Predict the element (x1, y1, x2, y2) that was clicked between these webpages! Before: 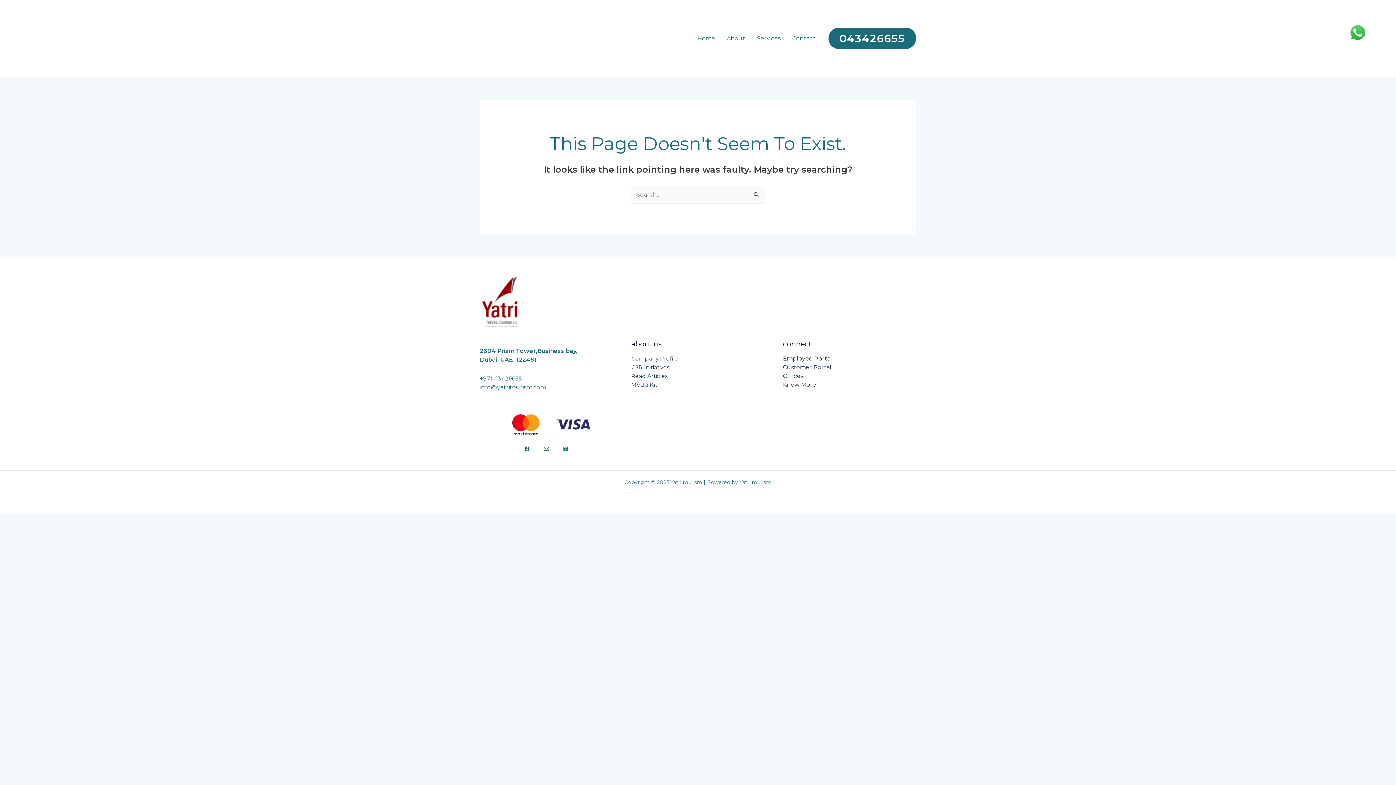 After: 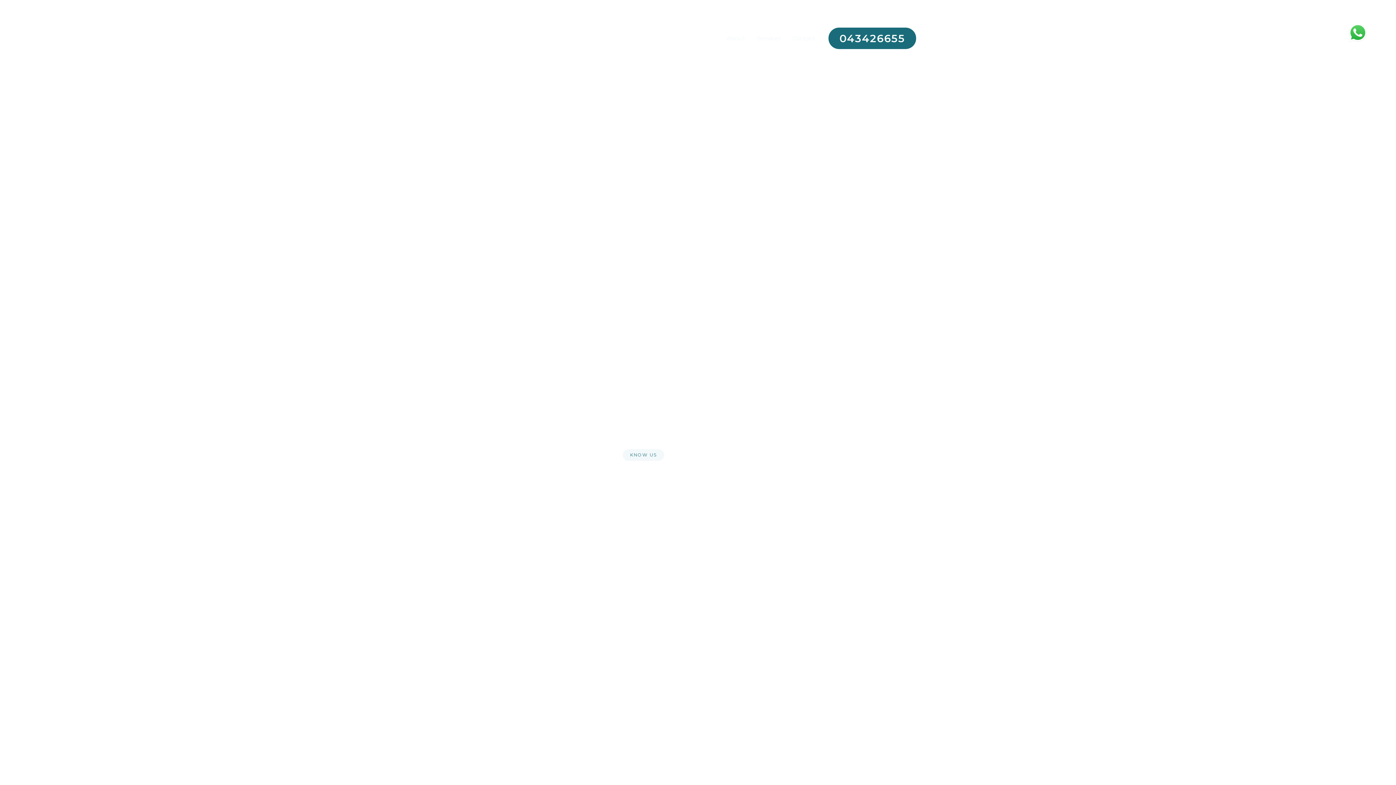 Action: label: Home bbox: (691, 25, 721, 51)